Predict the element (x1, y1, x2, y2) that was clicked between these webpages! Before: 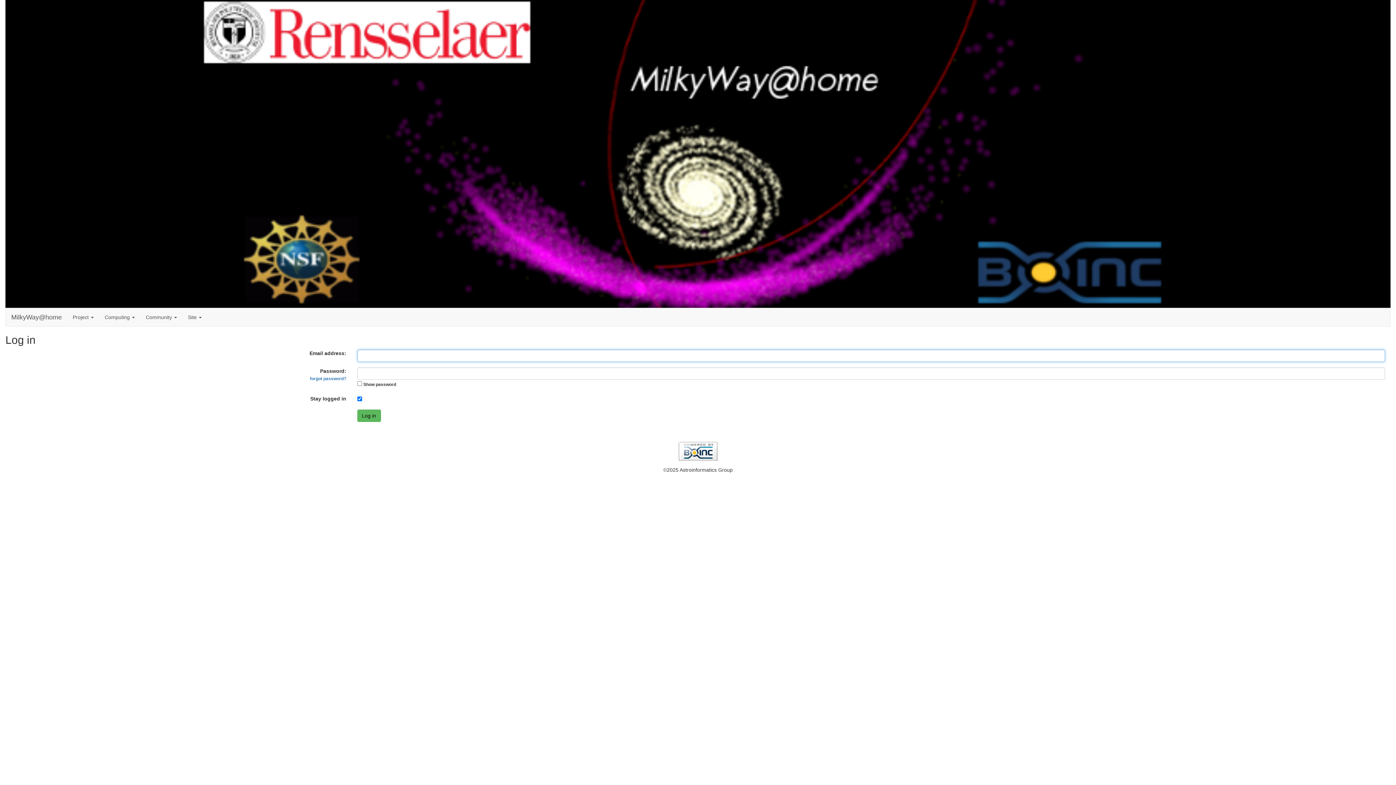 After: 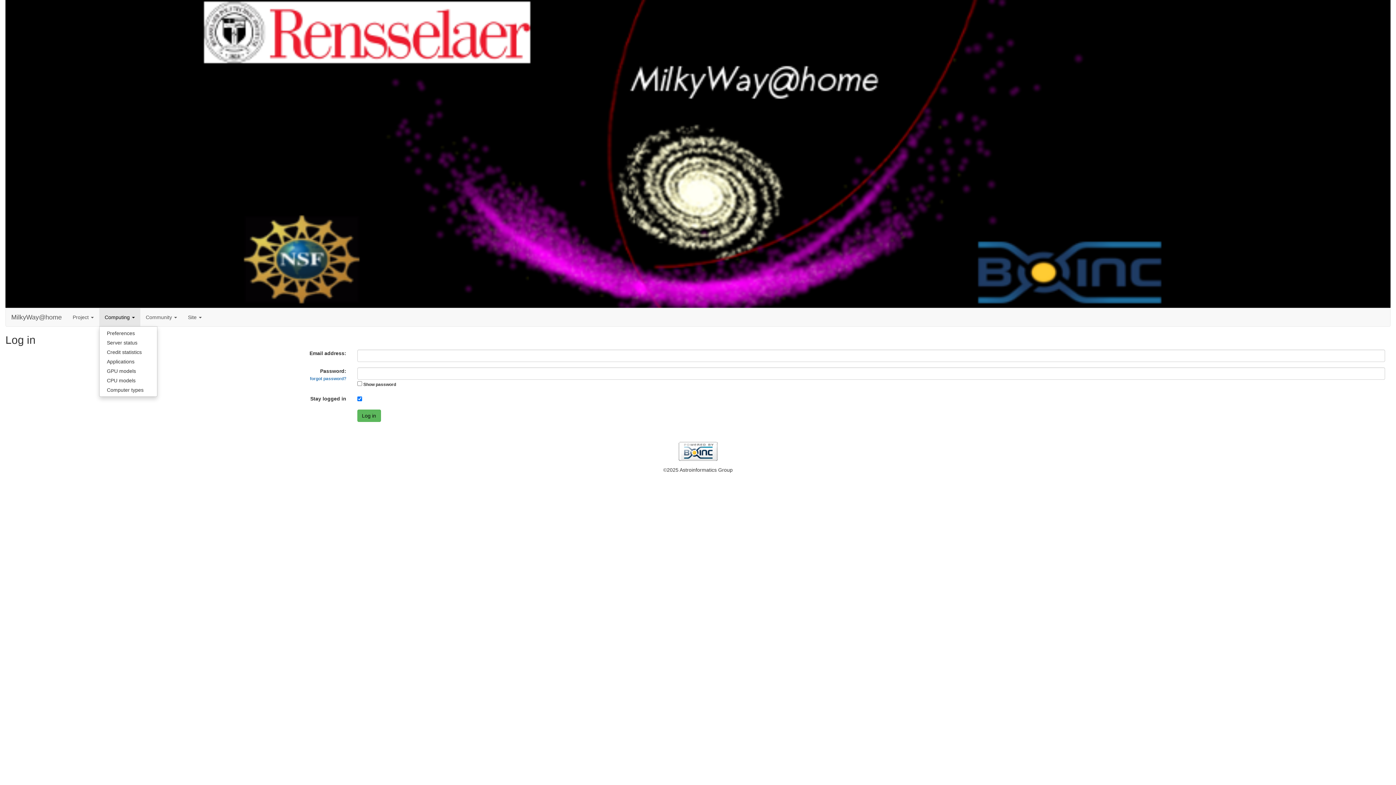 Action: label: Computing  bbox: (99, 308, 140, 326)